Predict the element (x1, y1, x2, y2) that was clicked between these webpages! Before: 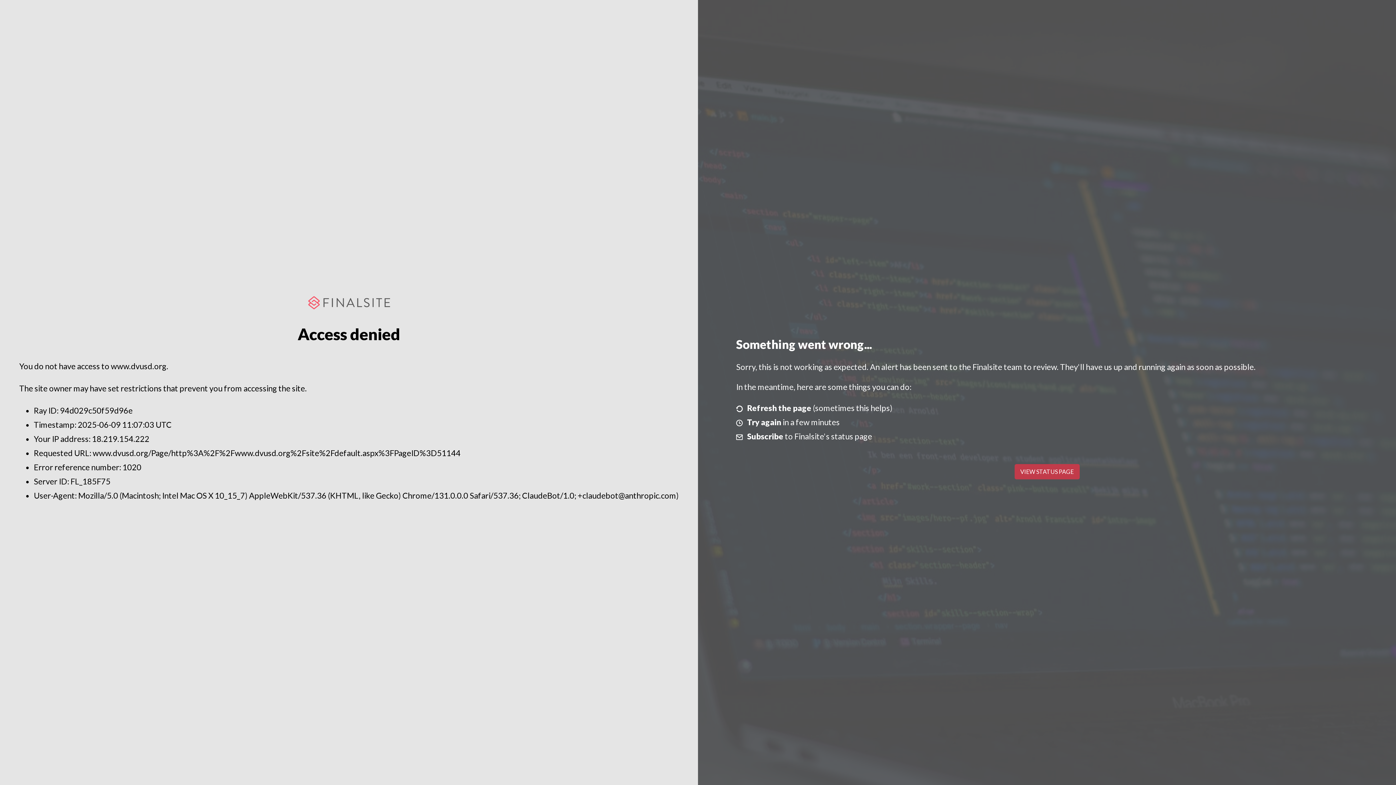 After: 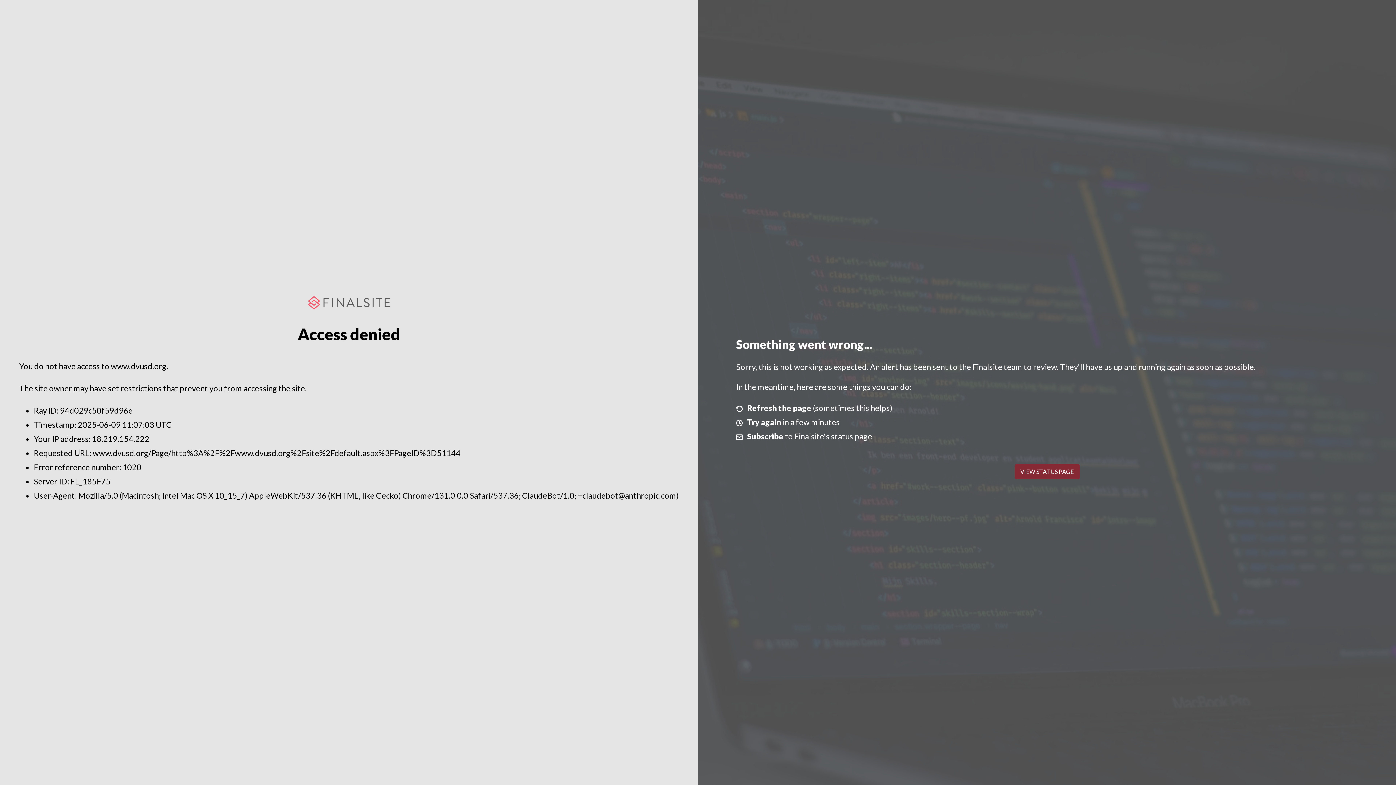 Action: label: VIEW STATUS PAGE bbox: (1014, 464, 1079, 479)